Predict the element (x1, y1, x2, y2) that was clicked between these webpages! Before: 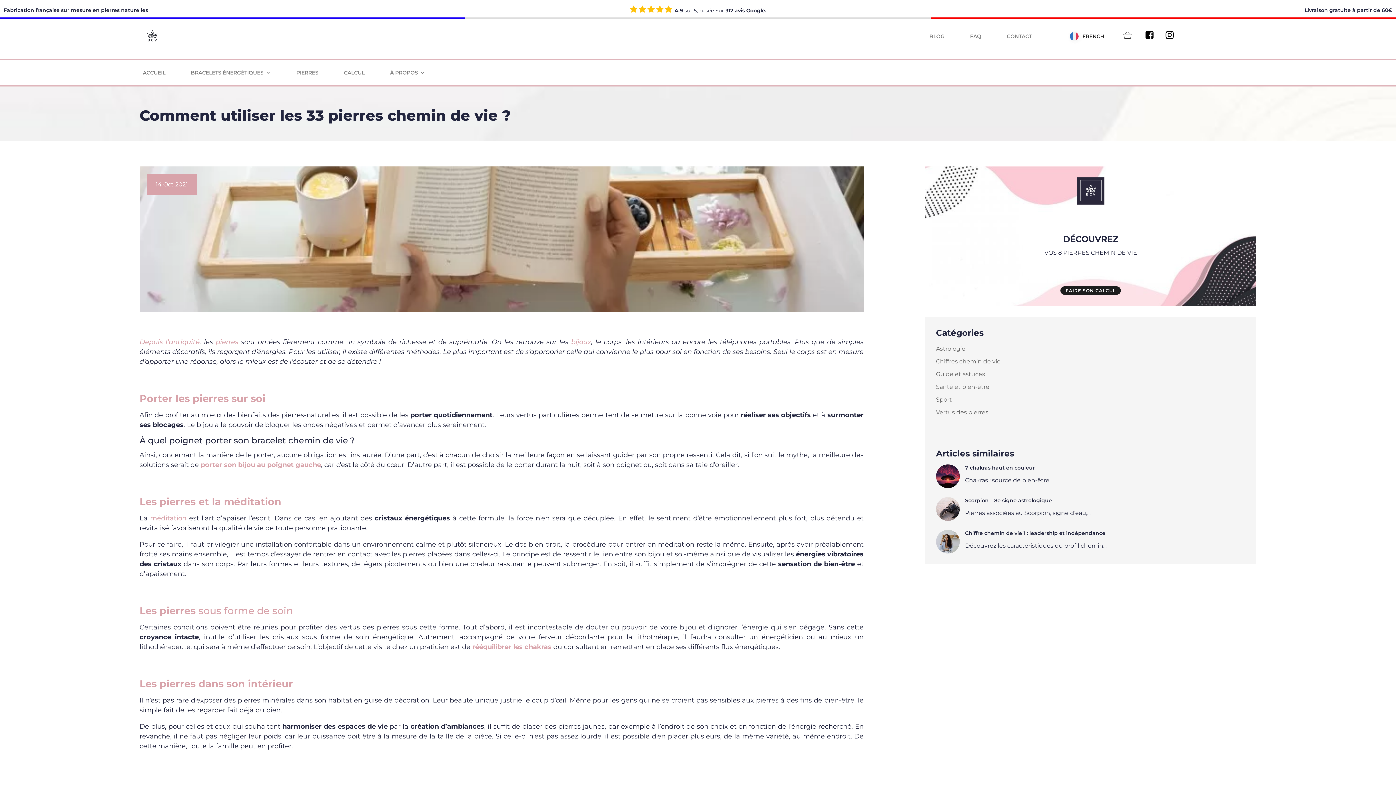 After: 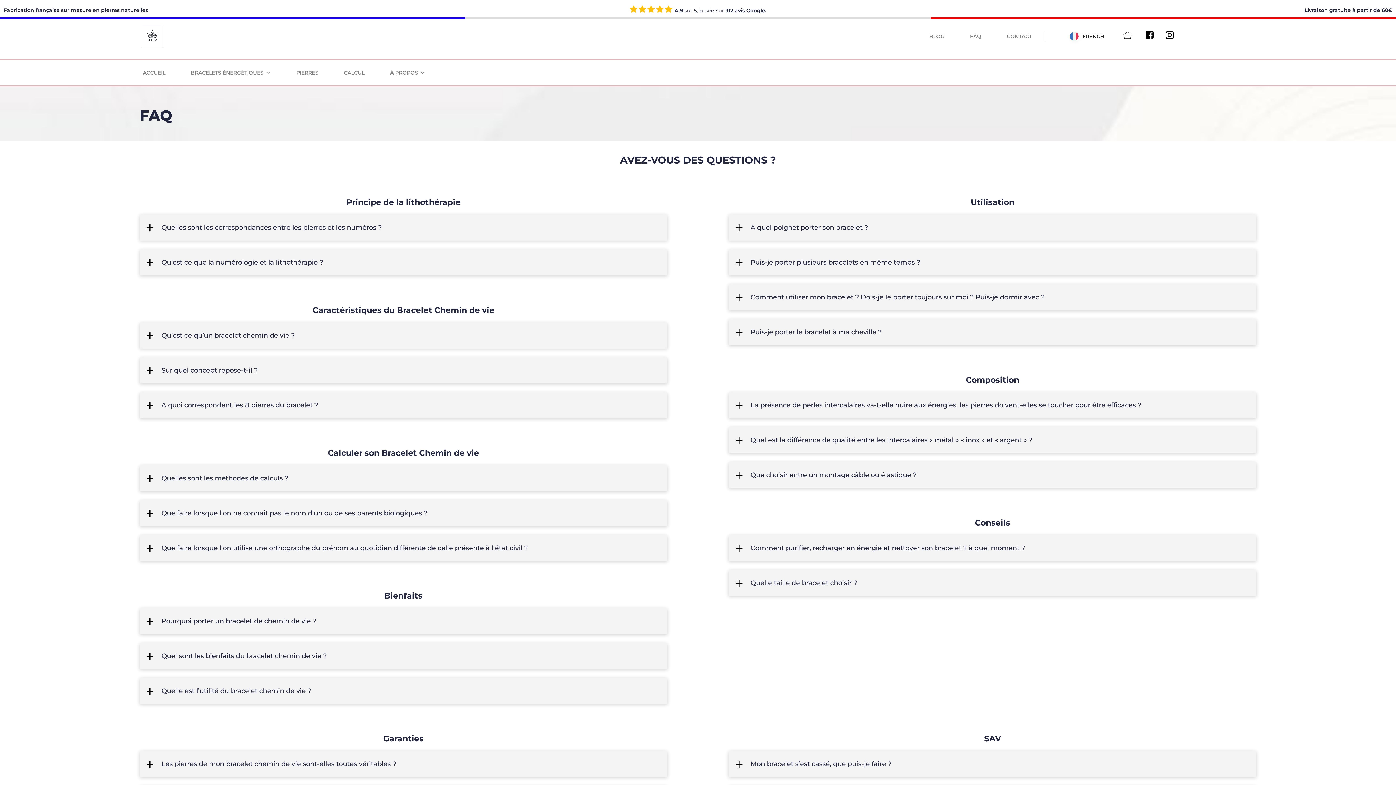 Action: label: porter son bijou au poignet gauche bbox: (200, 461, 321, 469)